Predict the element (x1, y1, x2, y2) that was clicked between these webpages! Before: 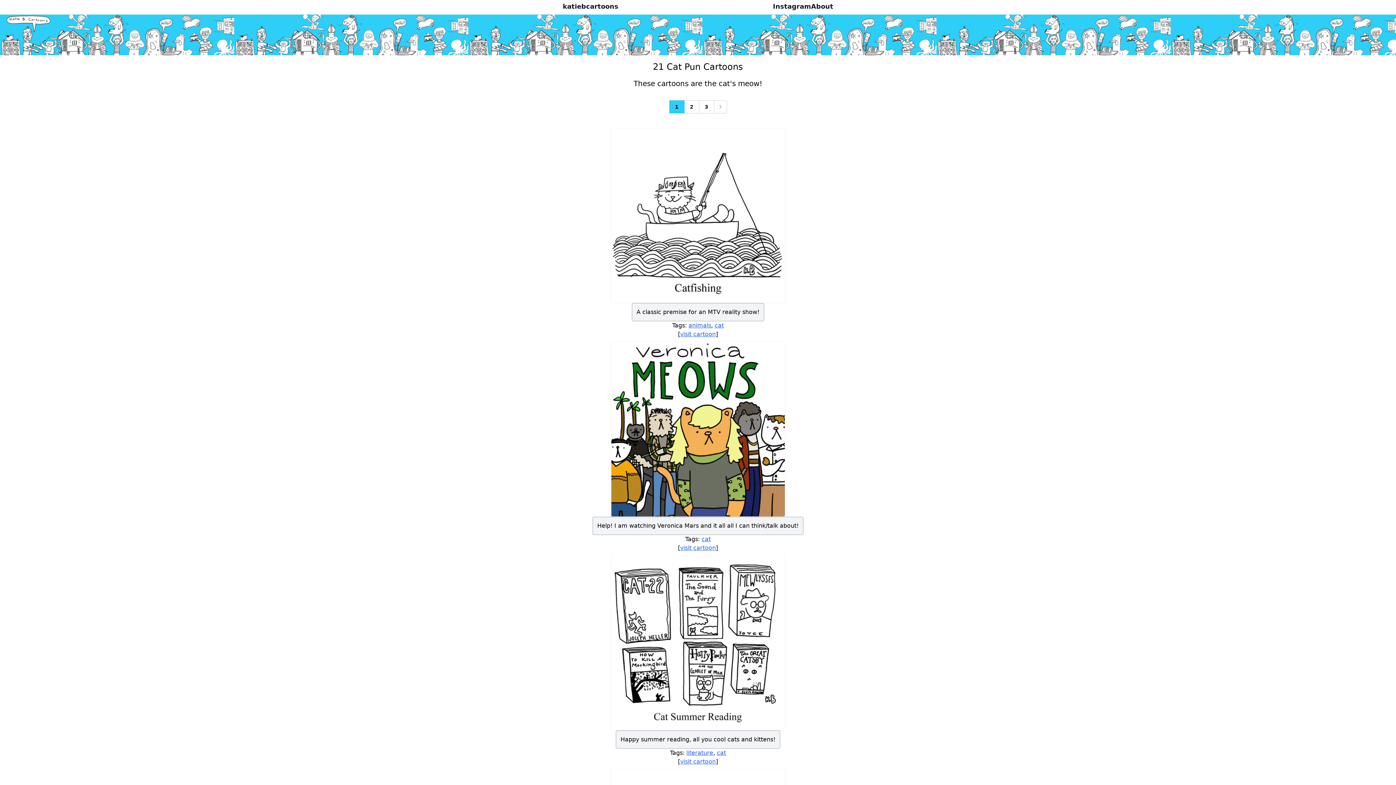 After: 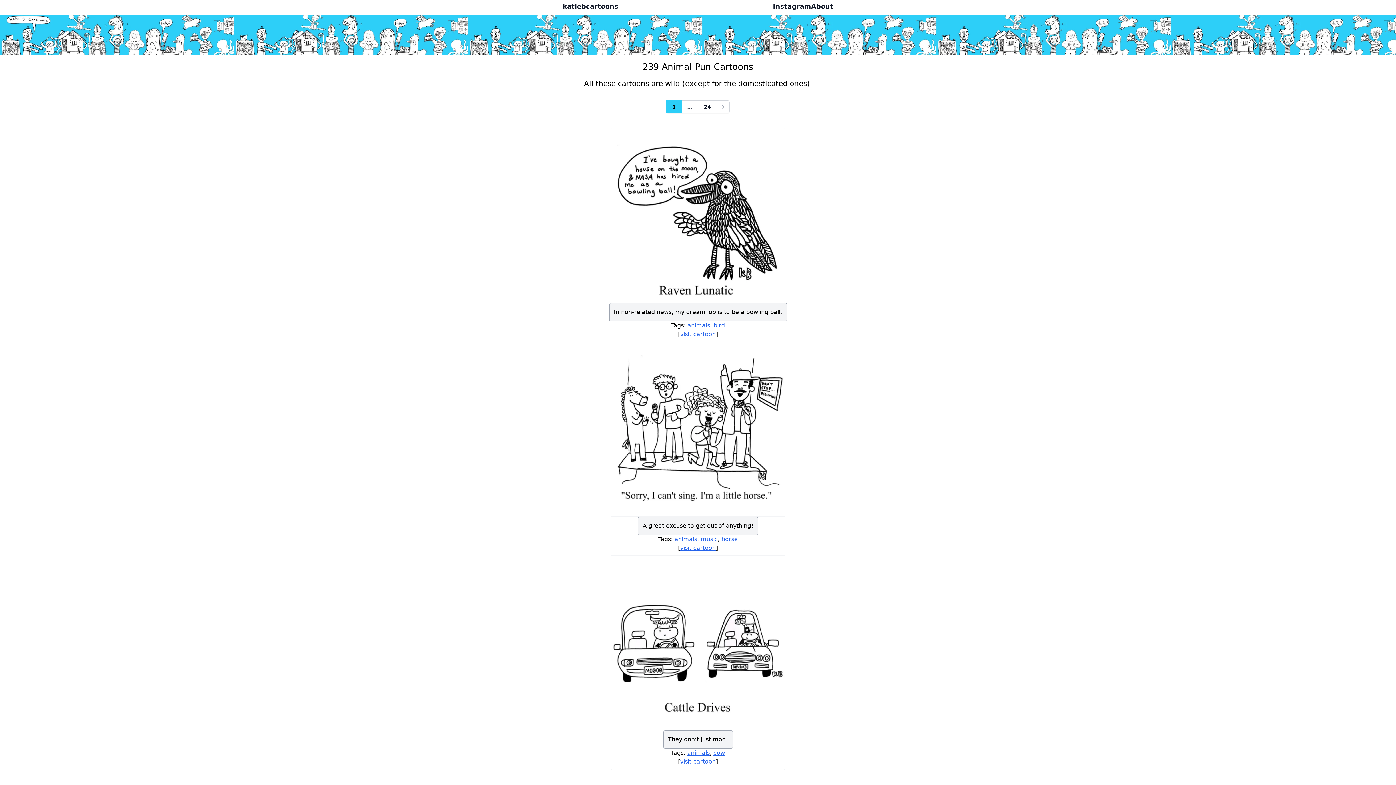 Action: bbox: (688, 322, 711, 329) label: animals